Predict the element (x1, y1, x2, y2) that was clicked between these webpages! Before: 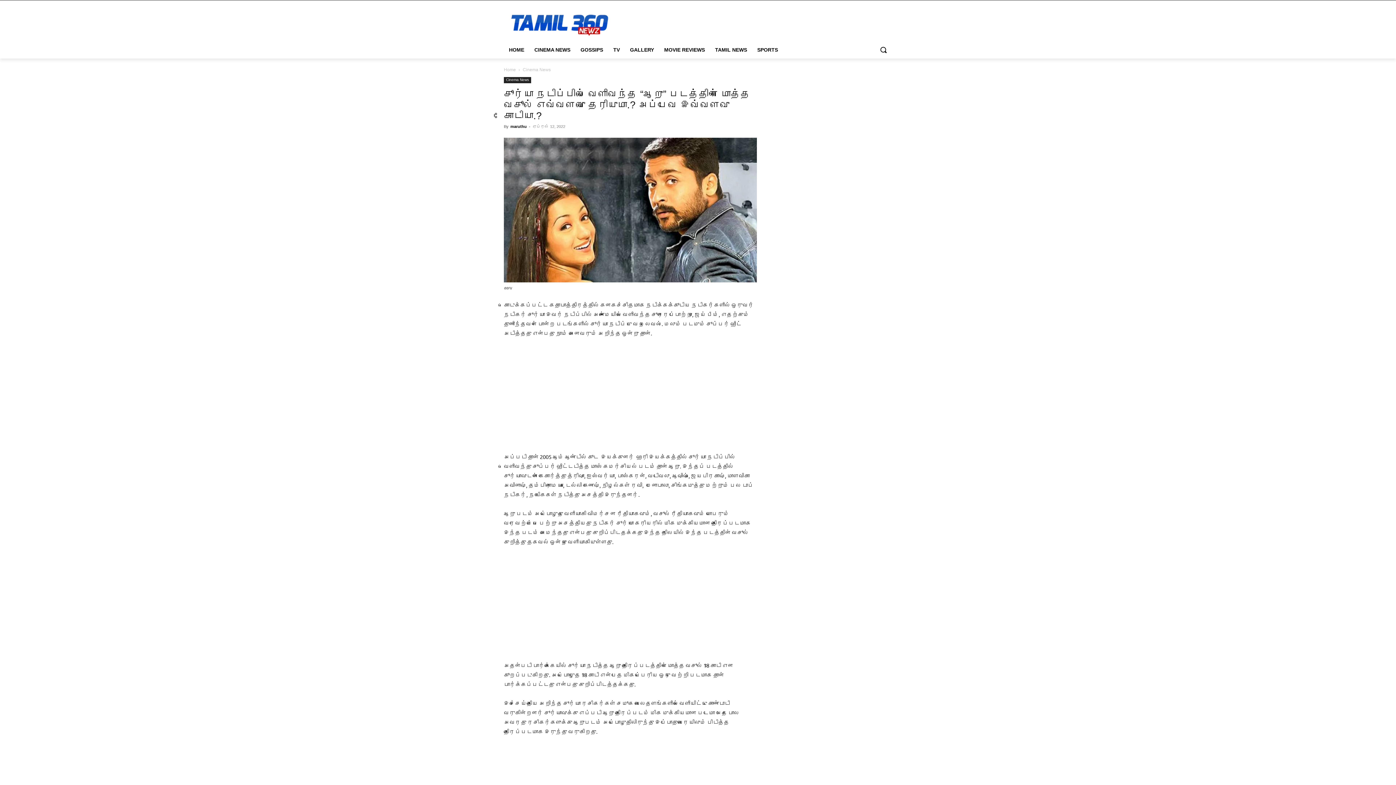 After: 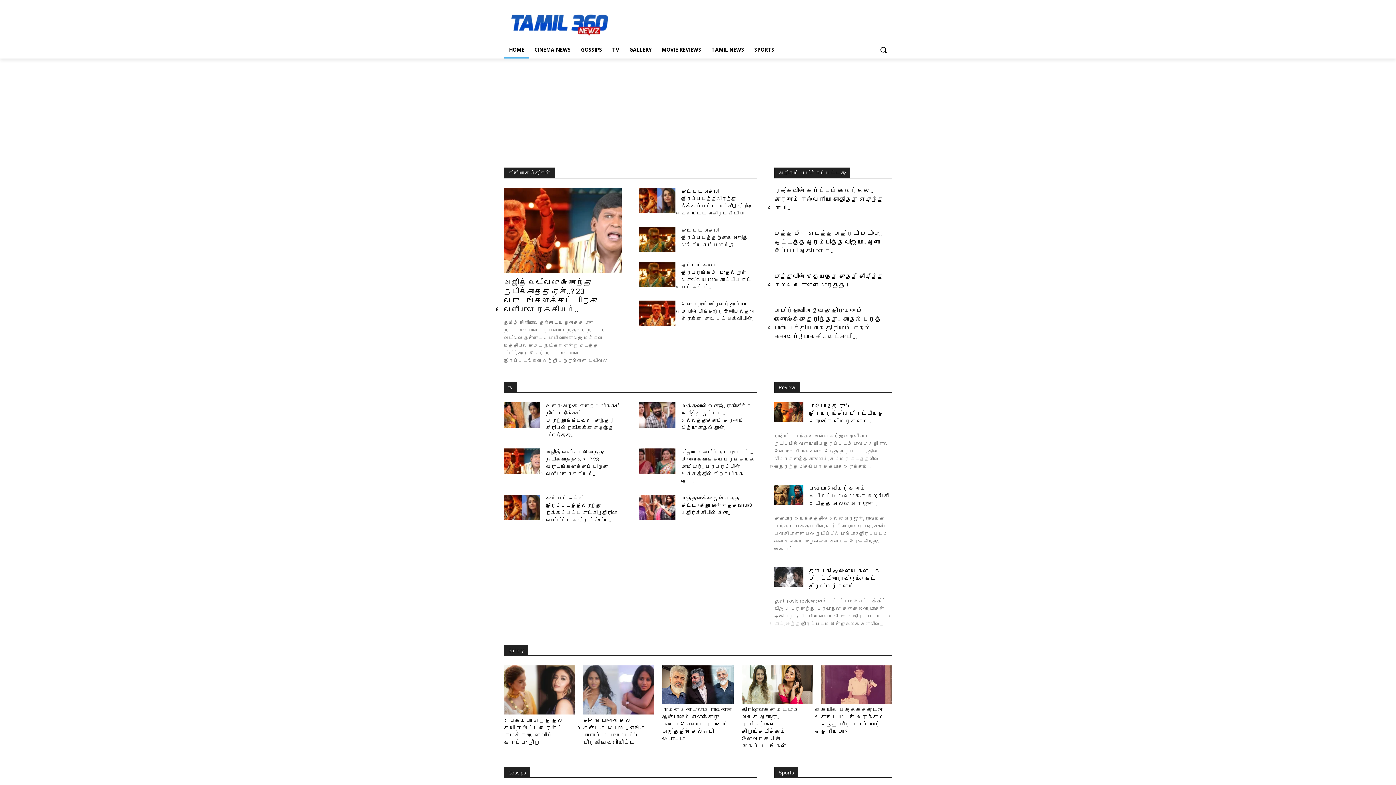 Action: bbox: (504, 41, 529, 58) label: HOME